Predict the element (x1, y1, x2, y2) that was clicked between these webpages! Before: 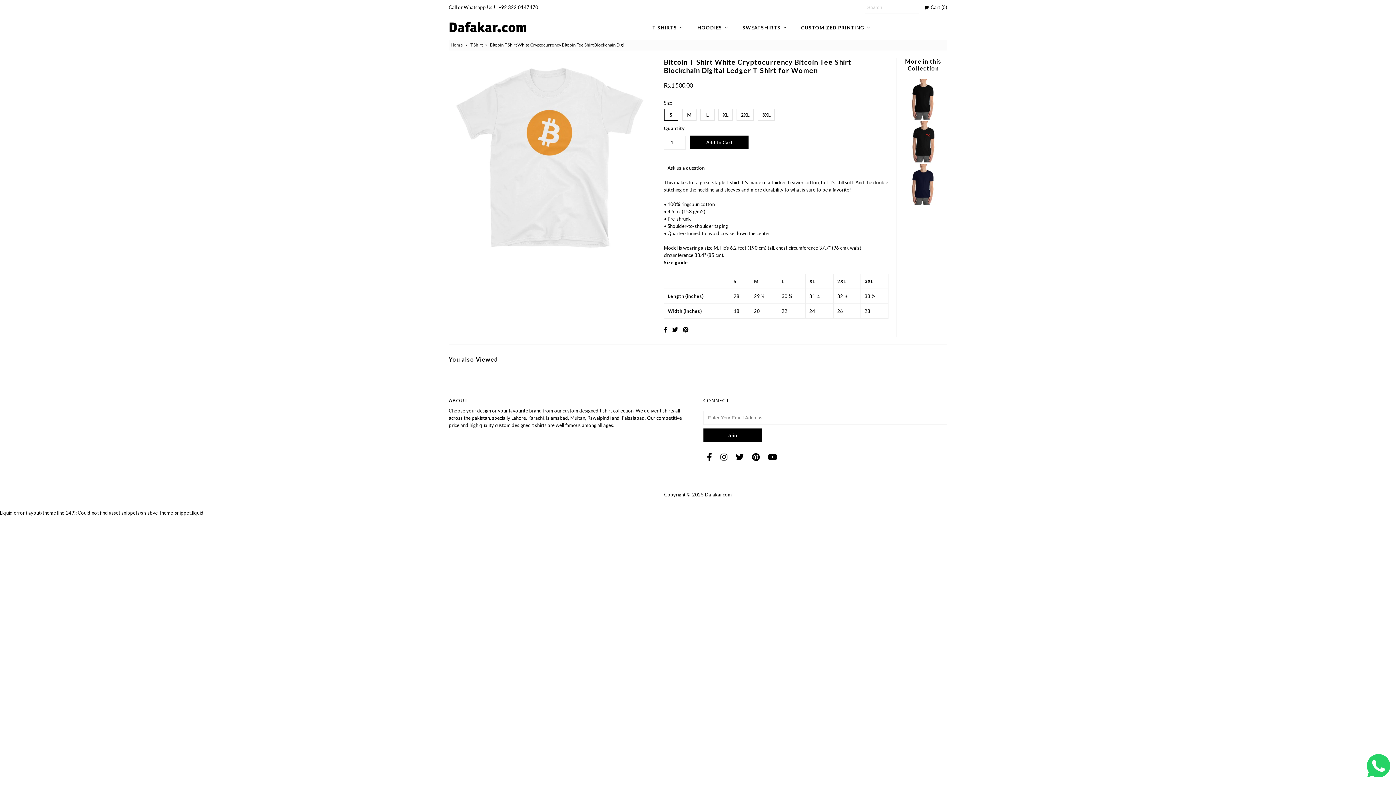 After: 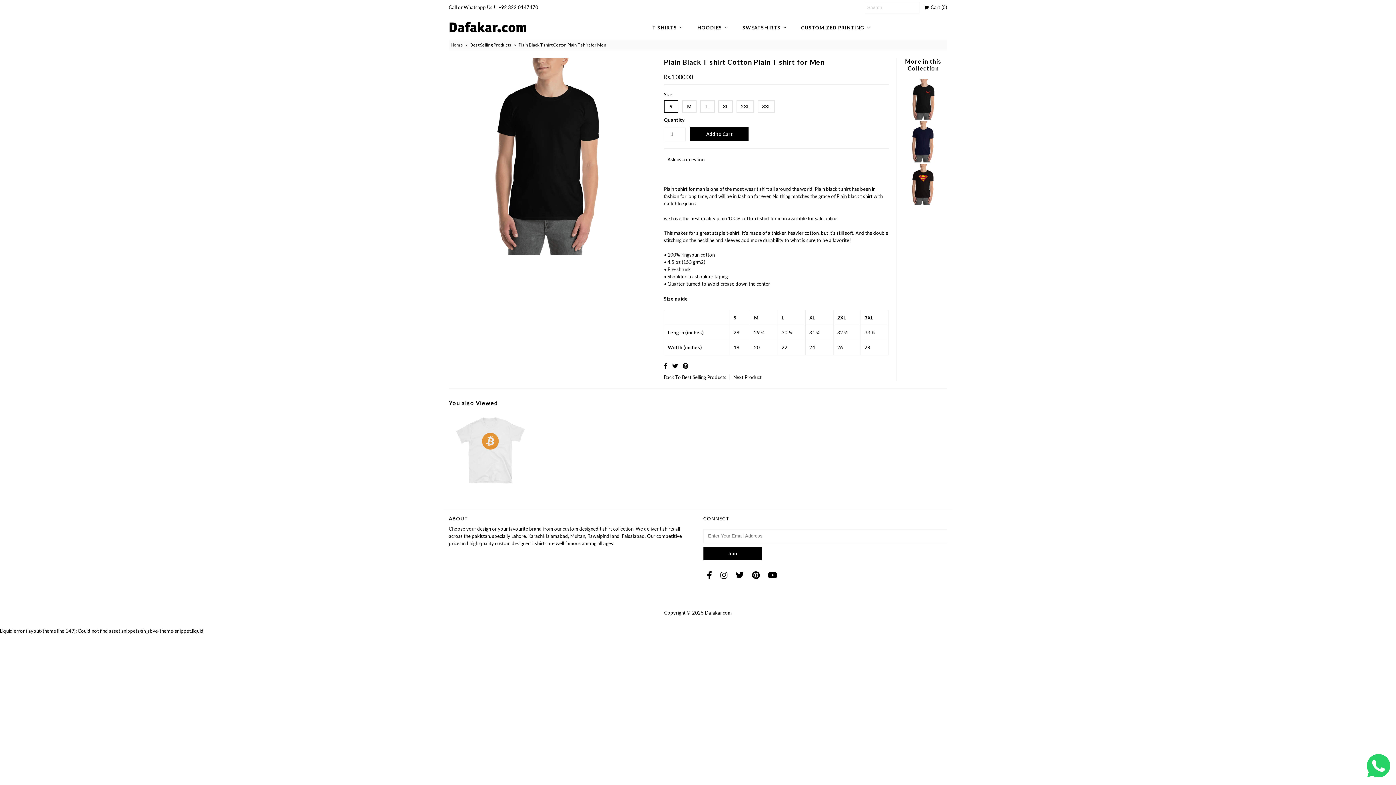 Action: bbox: (903, 115, 943, 120)